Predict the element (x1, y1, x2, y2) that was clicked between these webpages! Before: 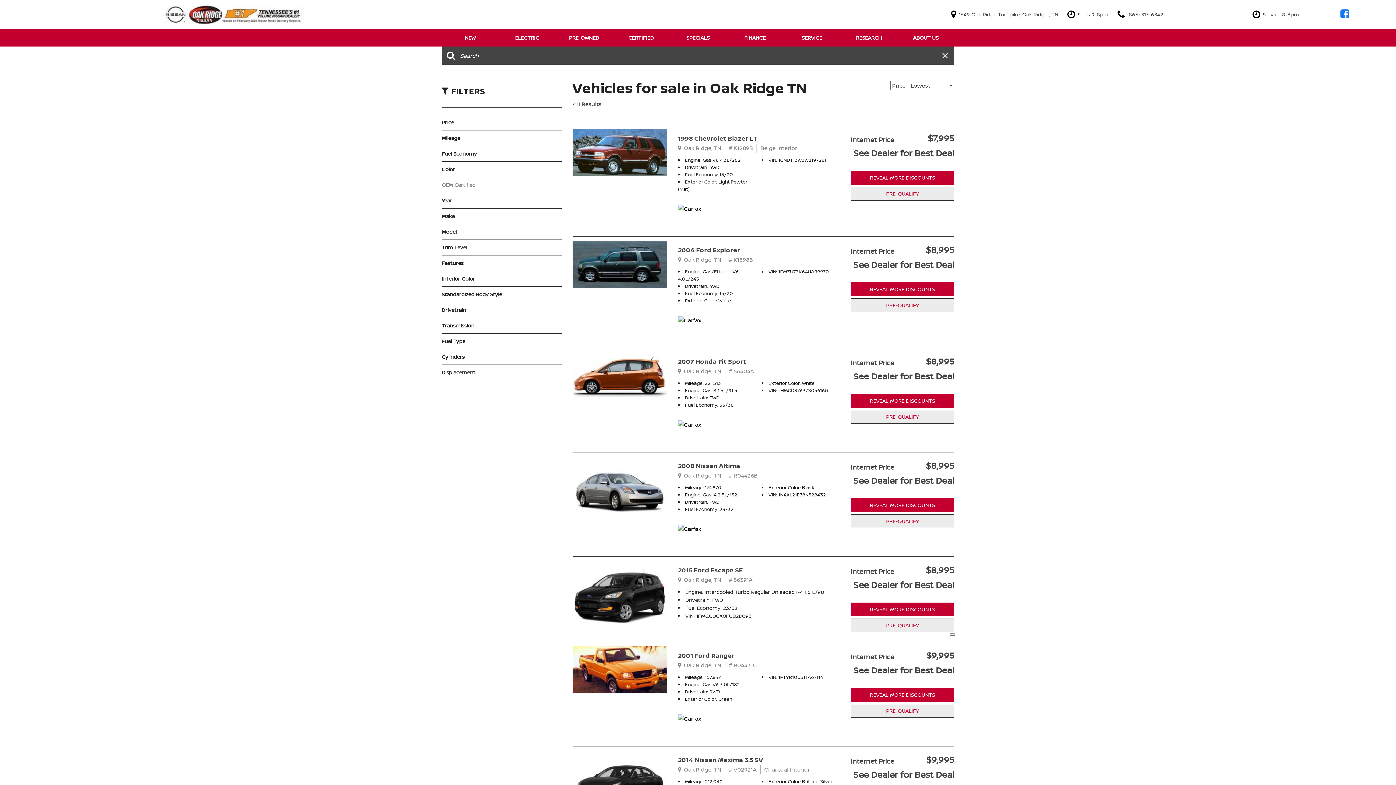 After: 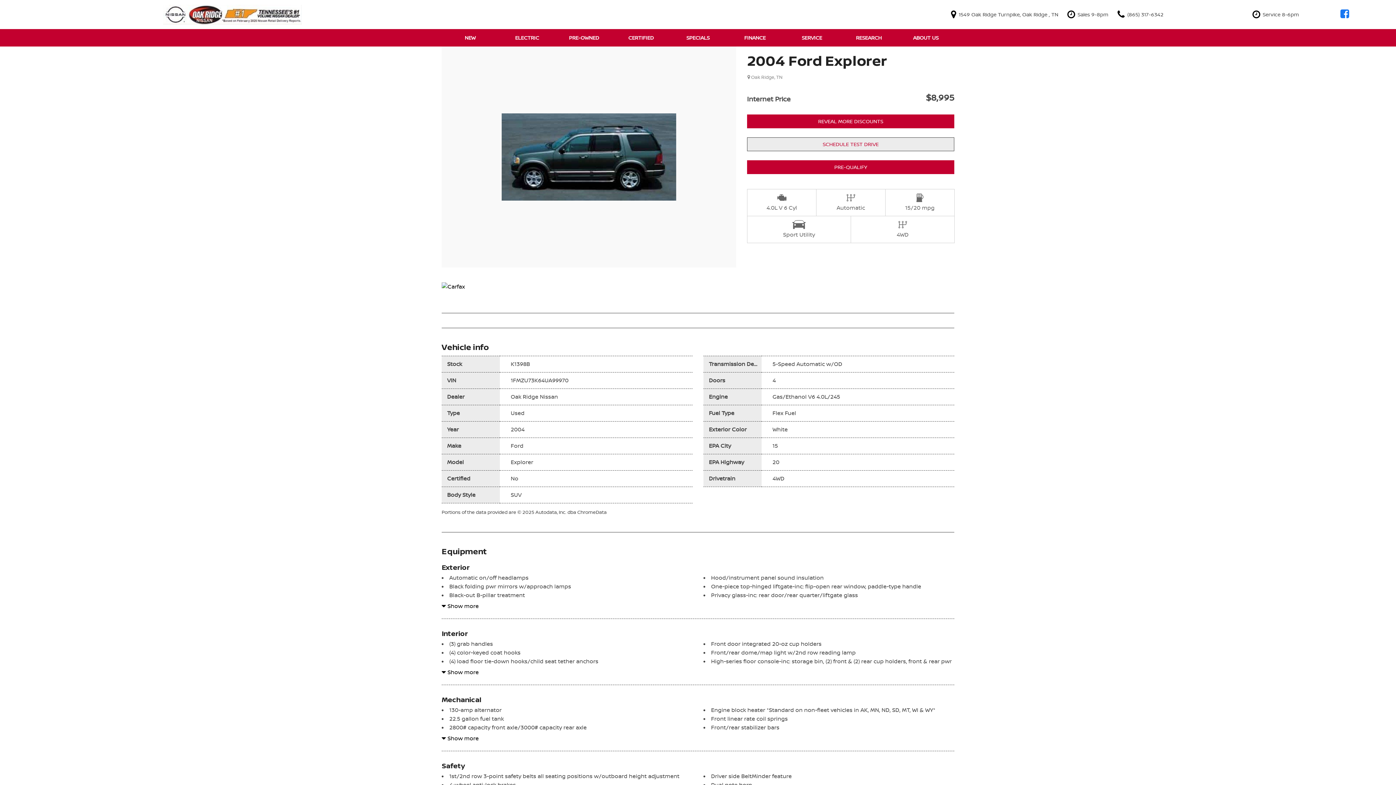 Action: label: 2004 Ford Explorer bbox: (678, 246, 740, 254)